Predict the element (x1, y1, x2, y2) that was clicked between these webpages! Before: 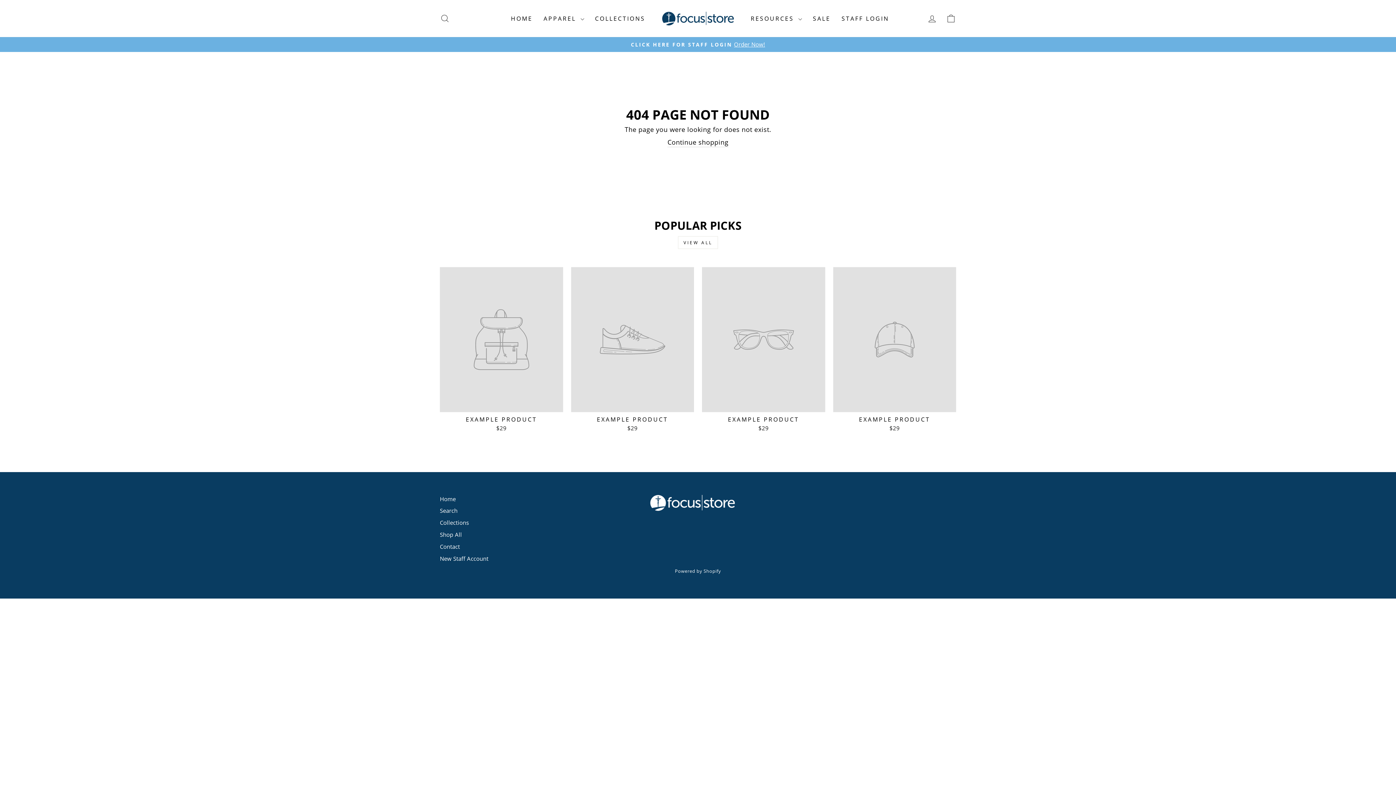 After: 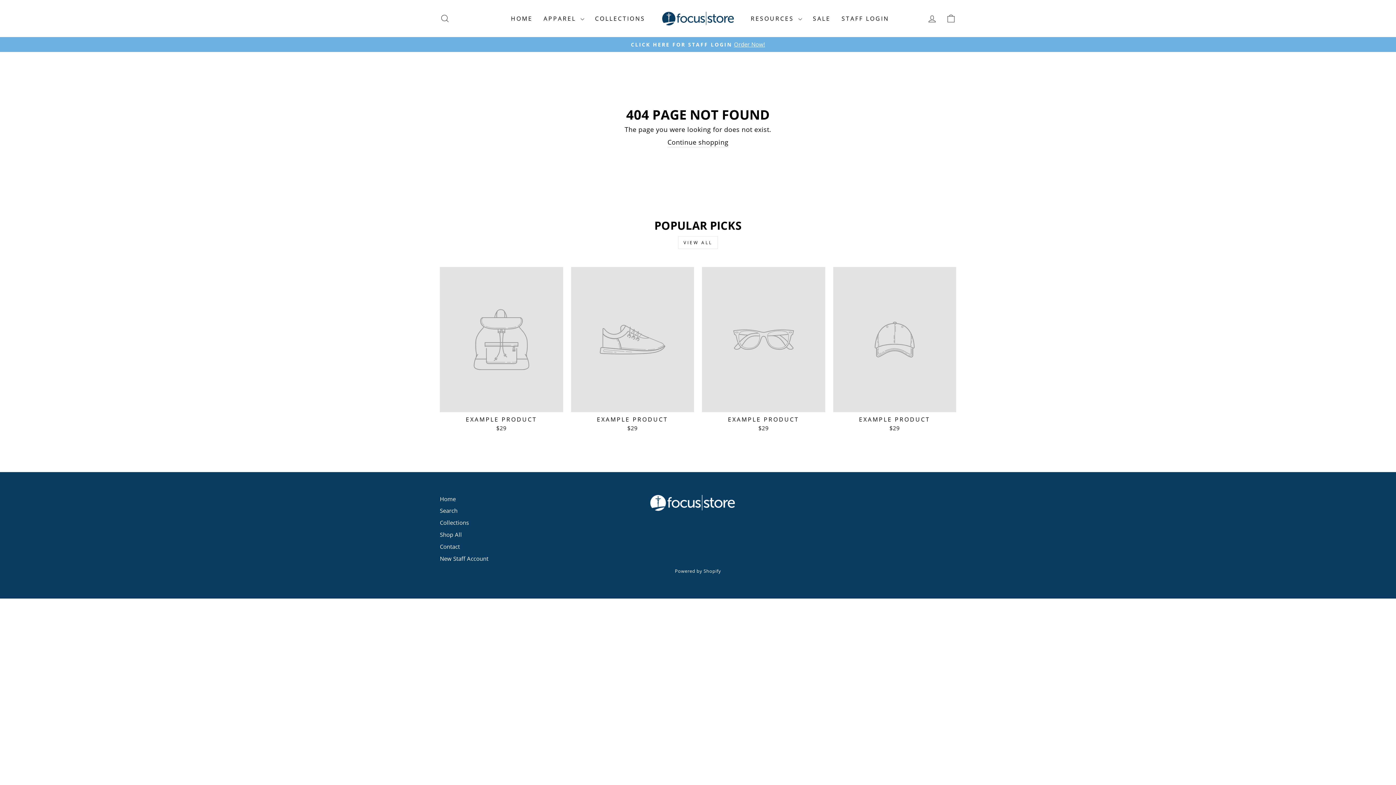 Action: label: VIEW ALL bbox: (678, 236, 718, 249)